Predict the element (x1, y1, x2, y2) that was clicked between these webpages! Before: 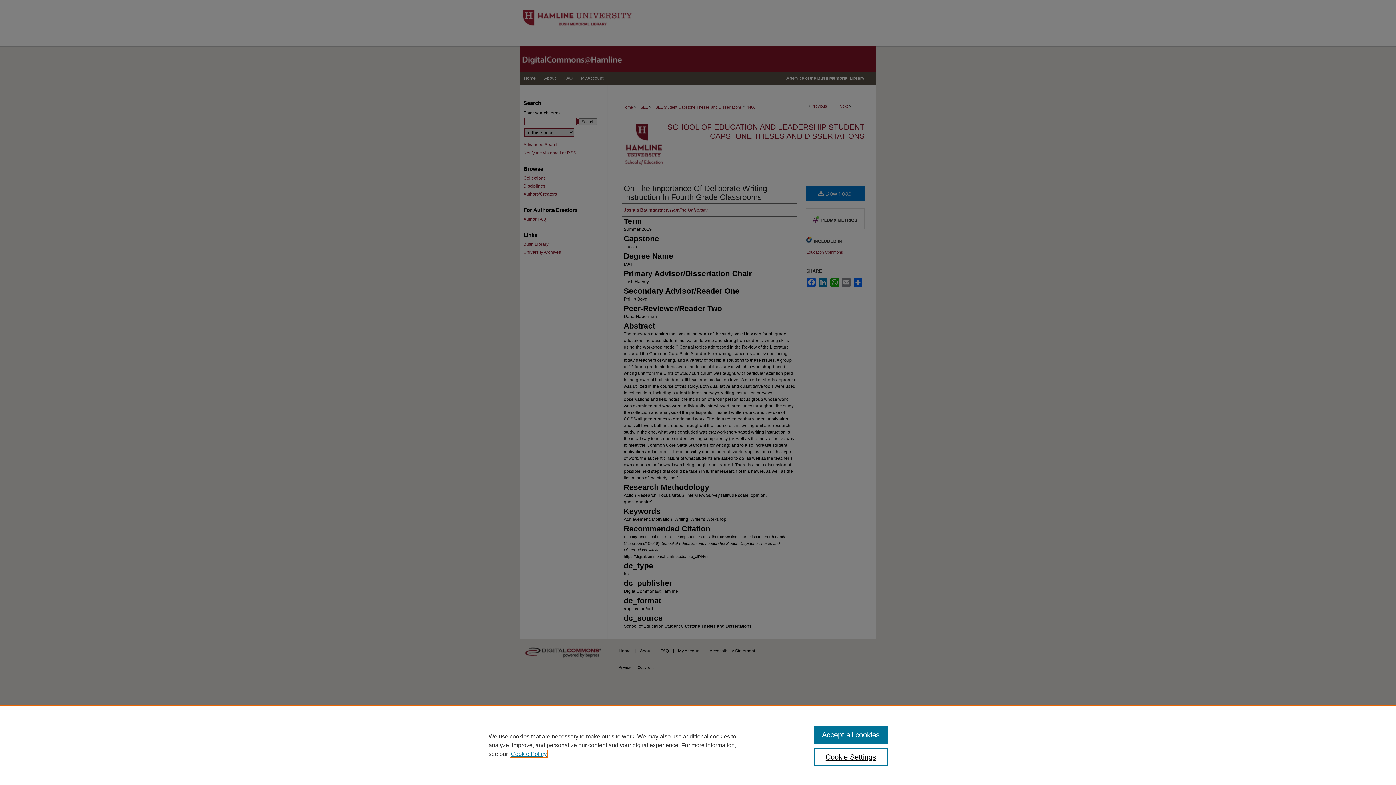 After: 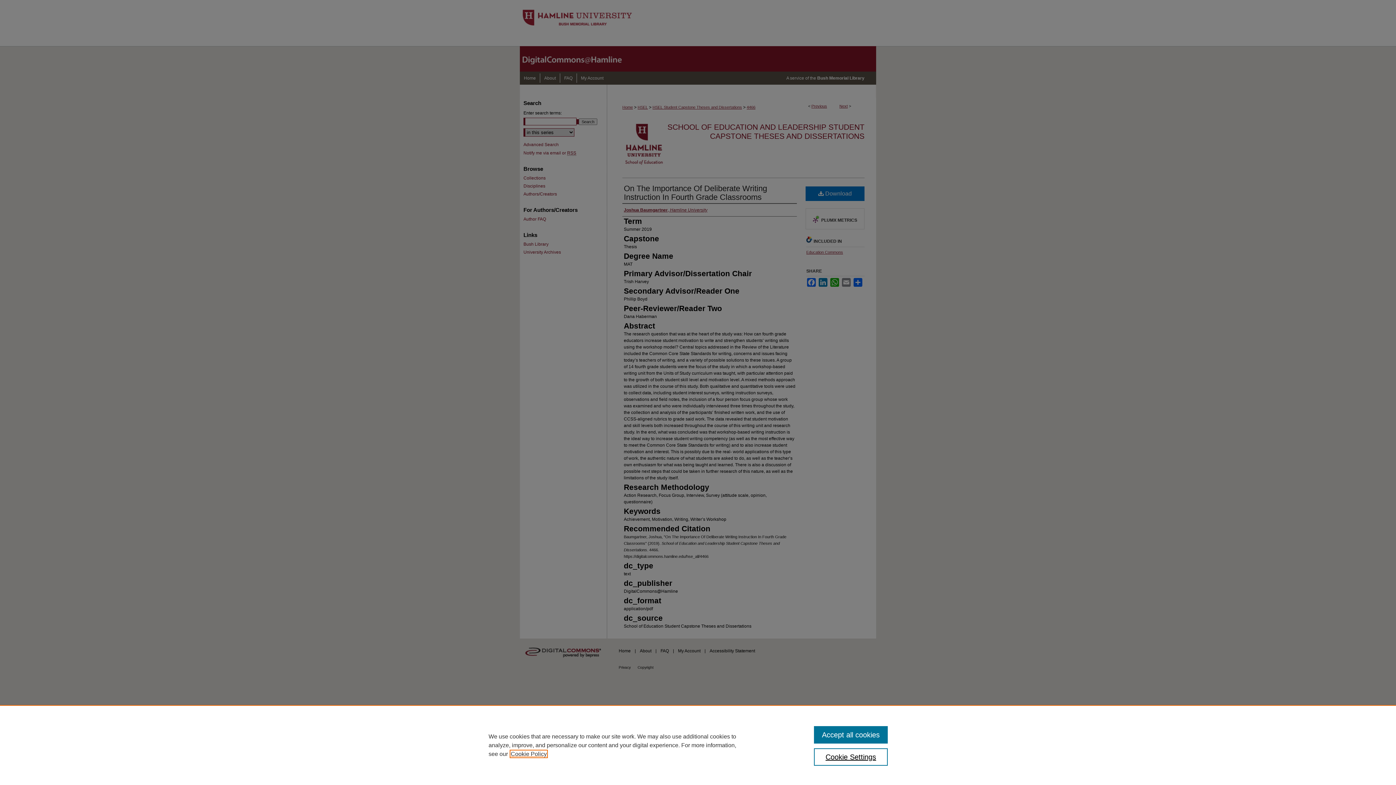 Action: bbox: (510, 751, 546, 757) label: , opens in a new tab